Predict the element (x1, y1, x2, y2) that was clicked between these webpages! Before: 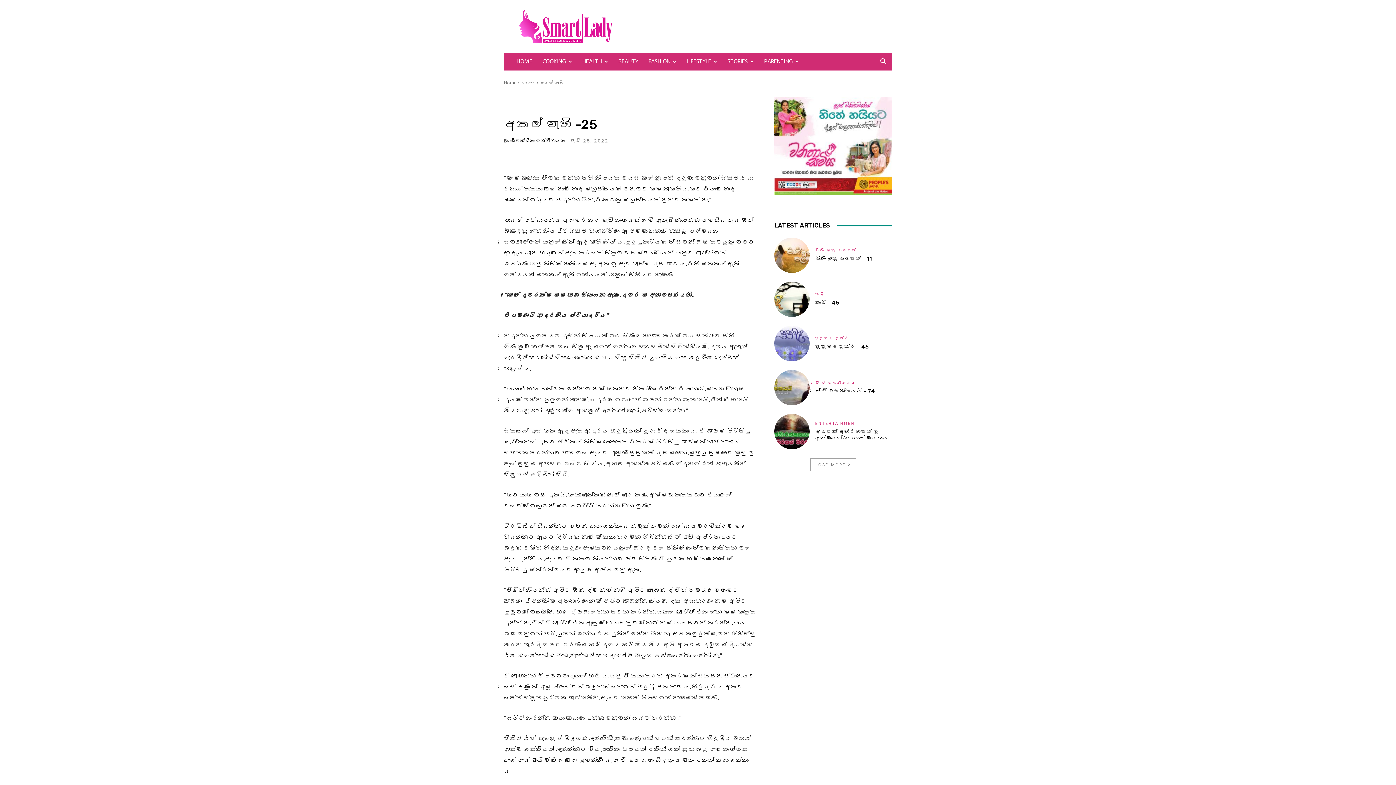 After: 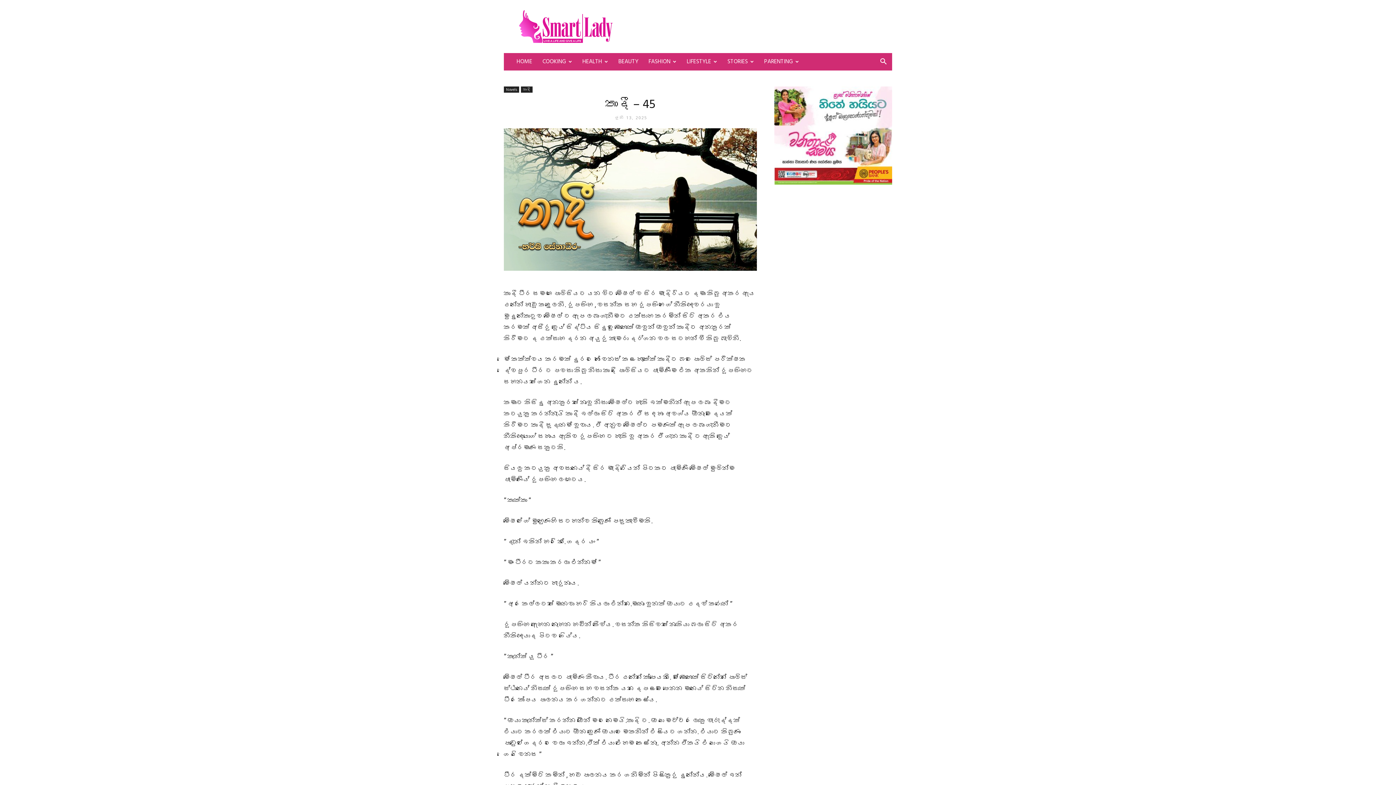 Action: bbox: (774, 281, 809, 317)